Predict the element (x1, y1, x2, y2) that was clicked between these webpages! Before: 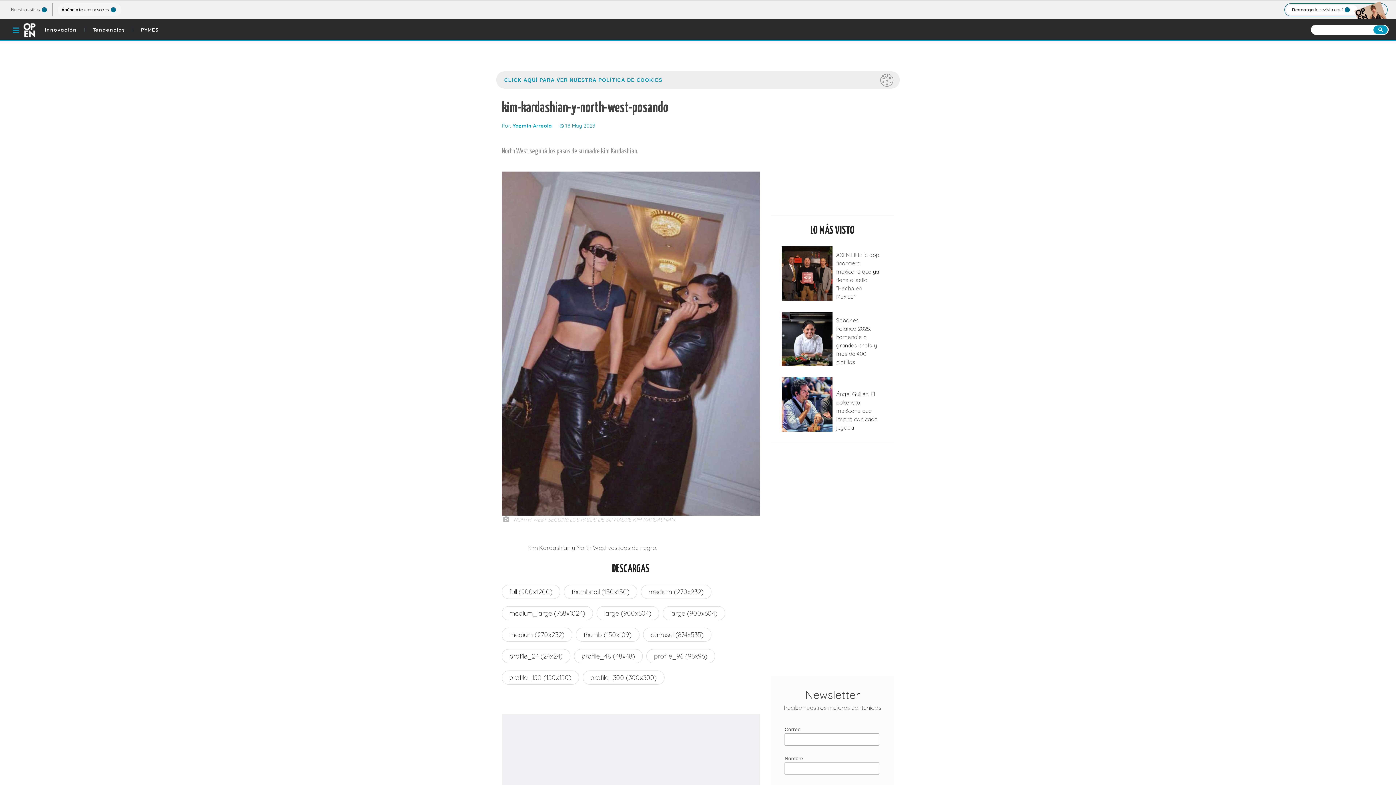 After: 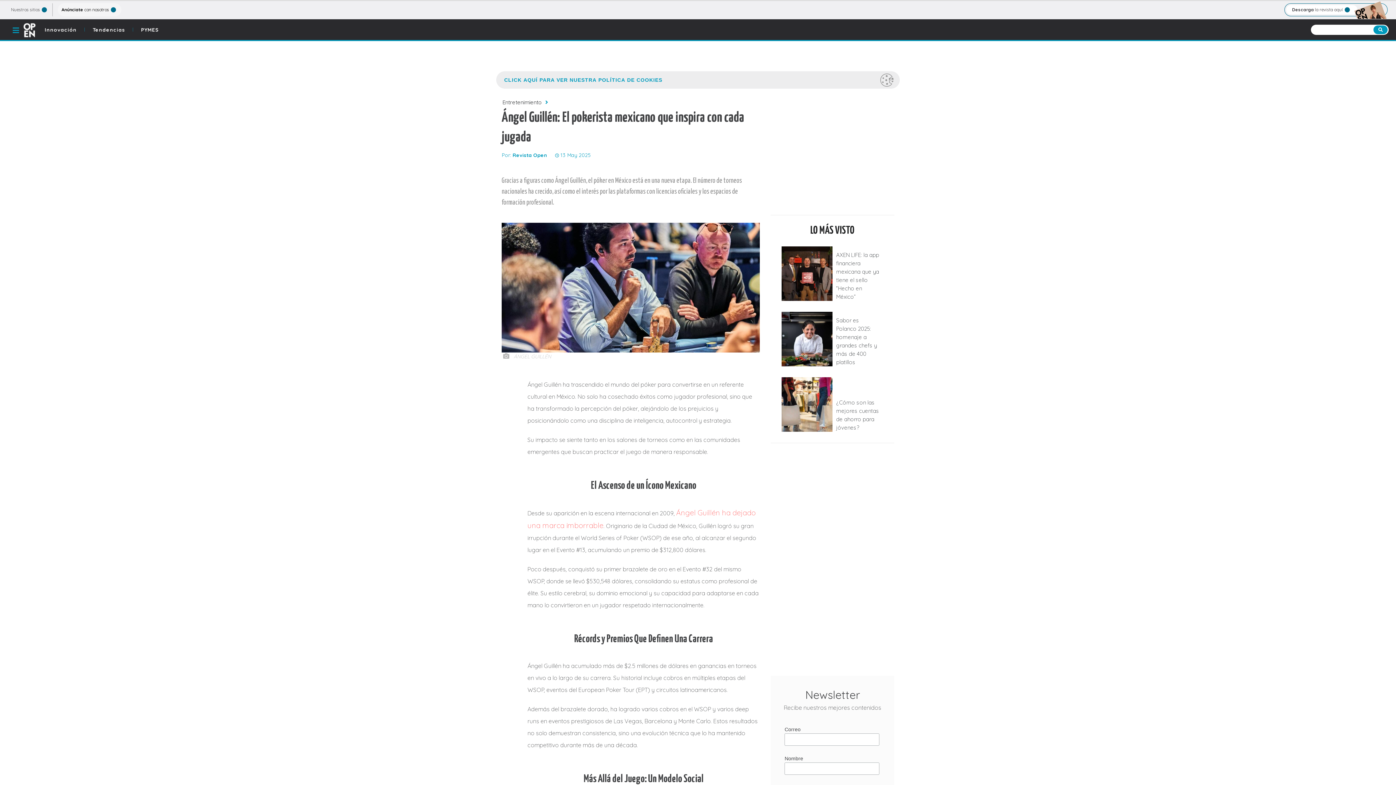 Action: label: Ángel Guillén: El pokerista mexicano que inspira con cada jugada bbox: (836, 390, 877, 431)